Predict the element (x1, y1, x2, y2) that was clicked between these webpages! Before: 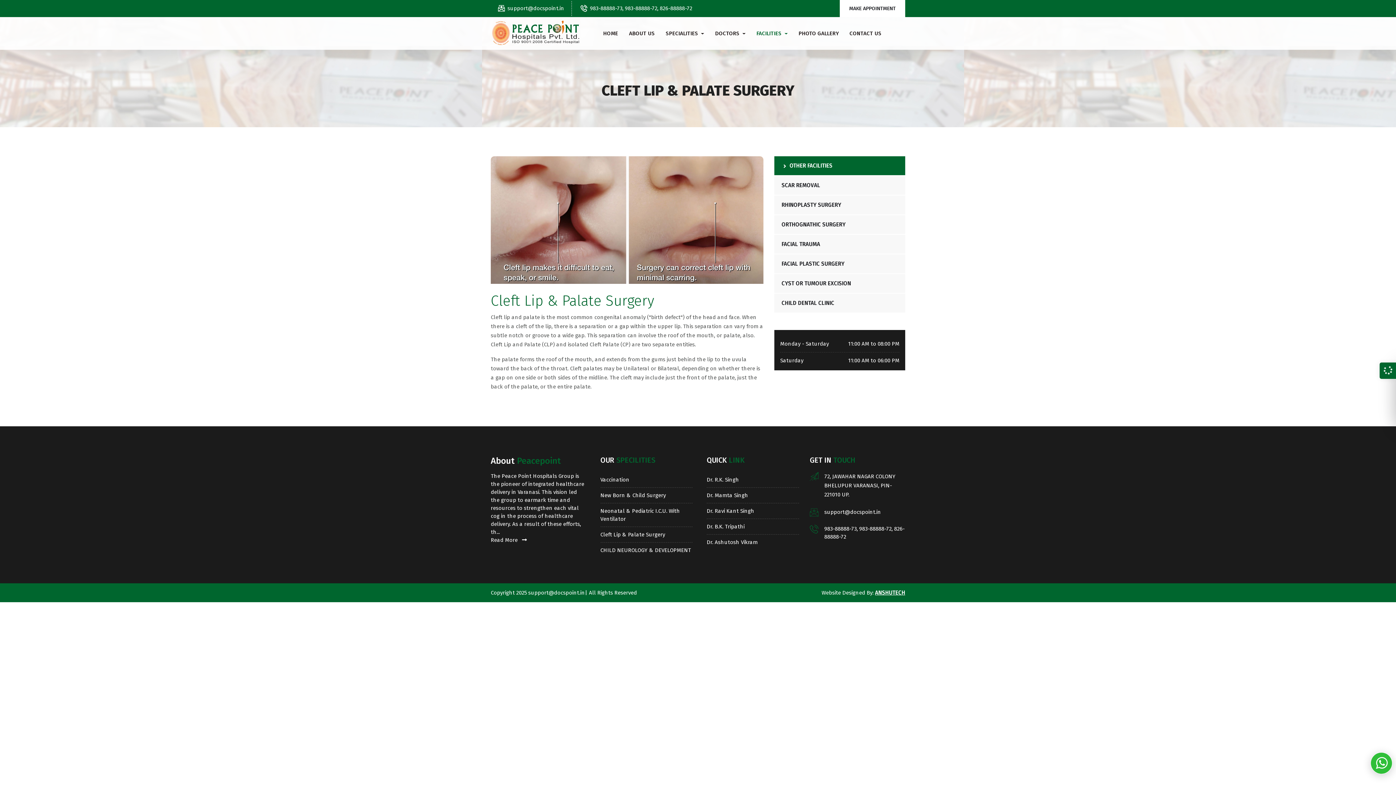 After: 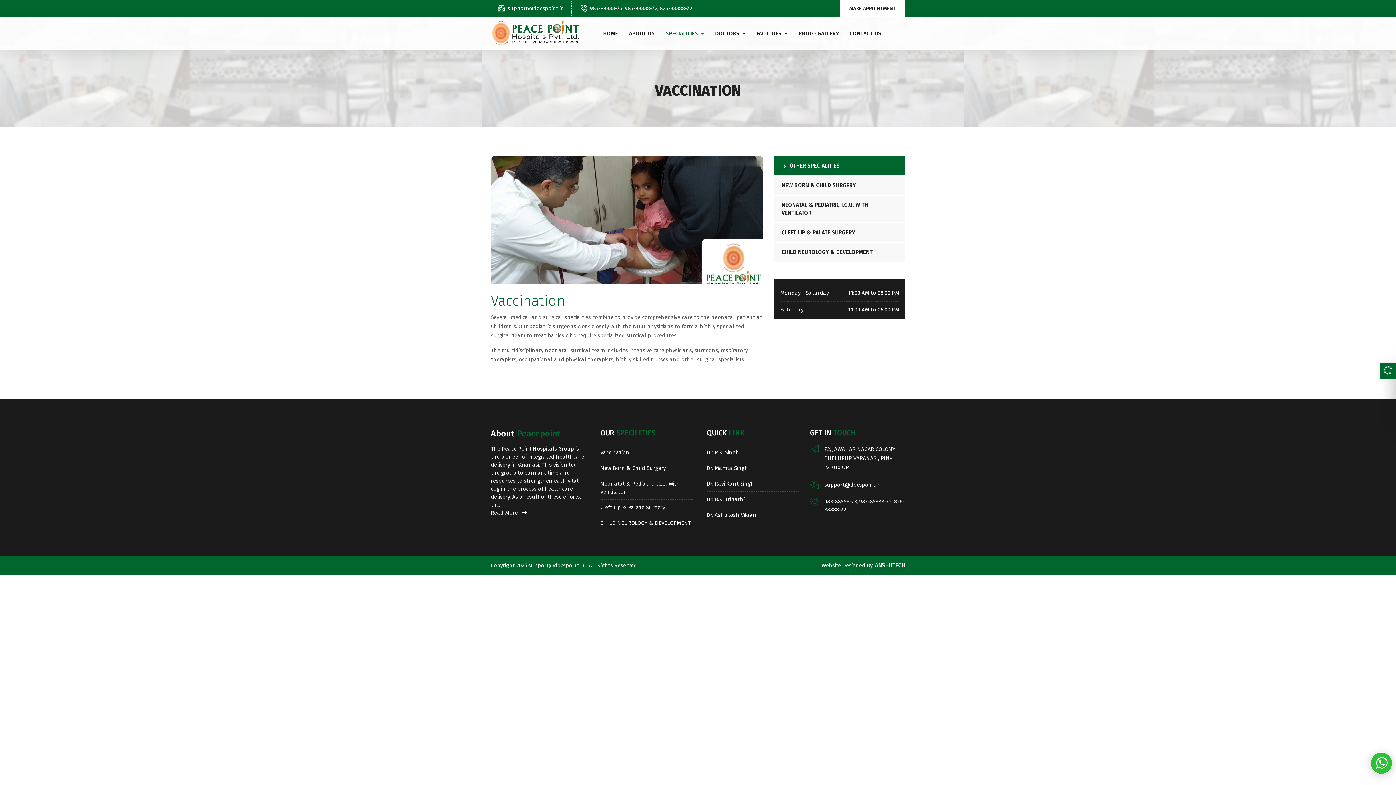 Action: bbox: (600, 476, 629, 483) label: Vaccination